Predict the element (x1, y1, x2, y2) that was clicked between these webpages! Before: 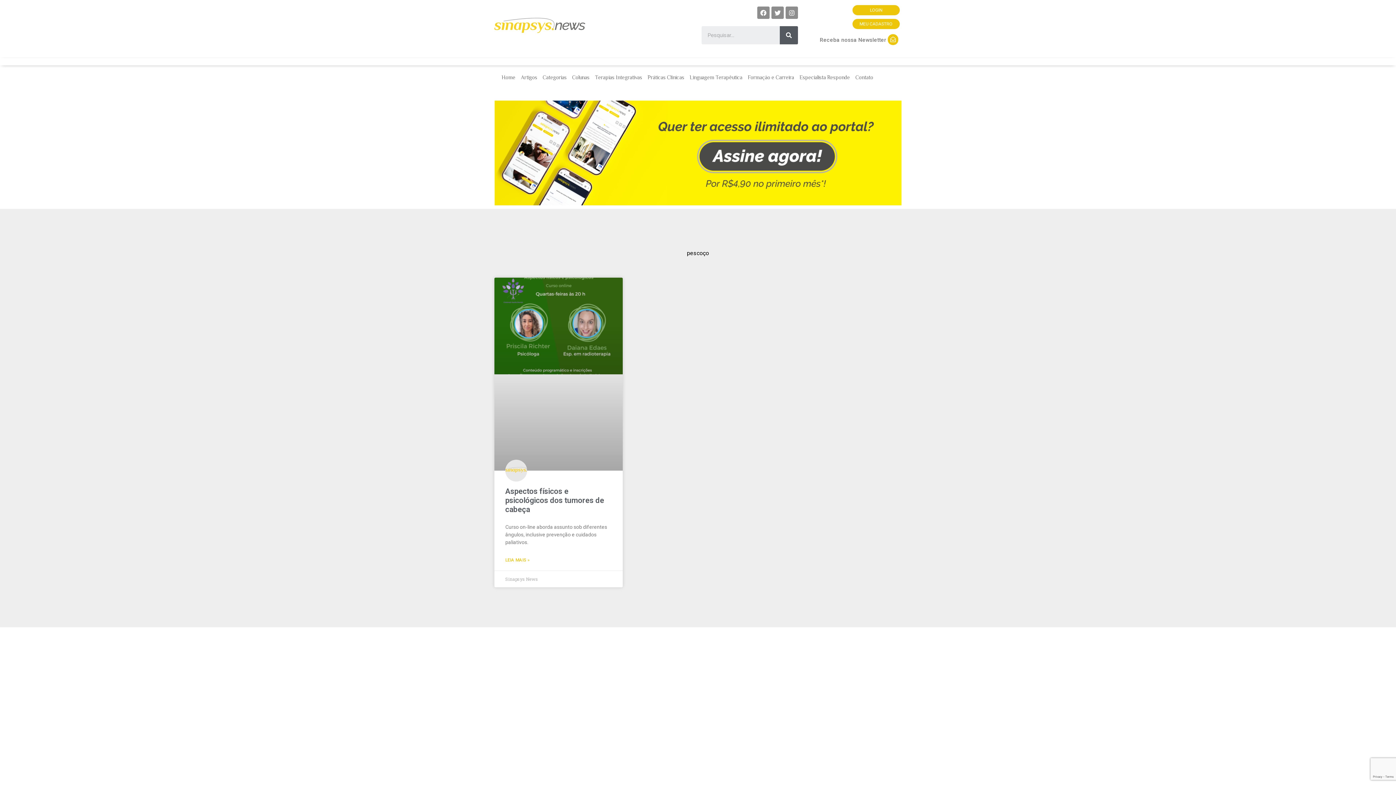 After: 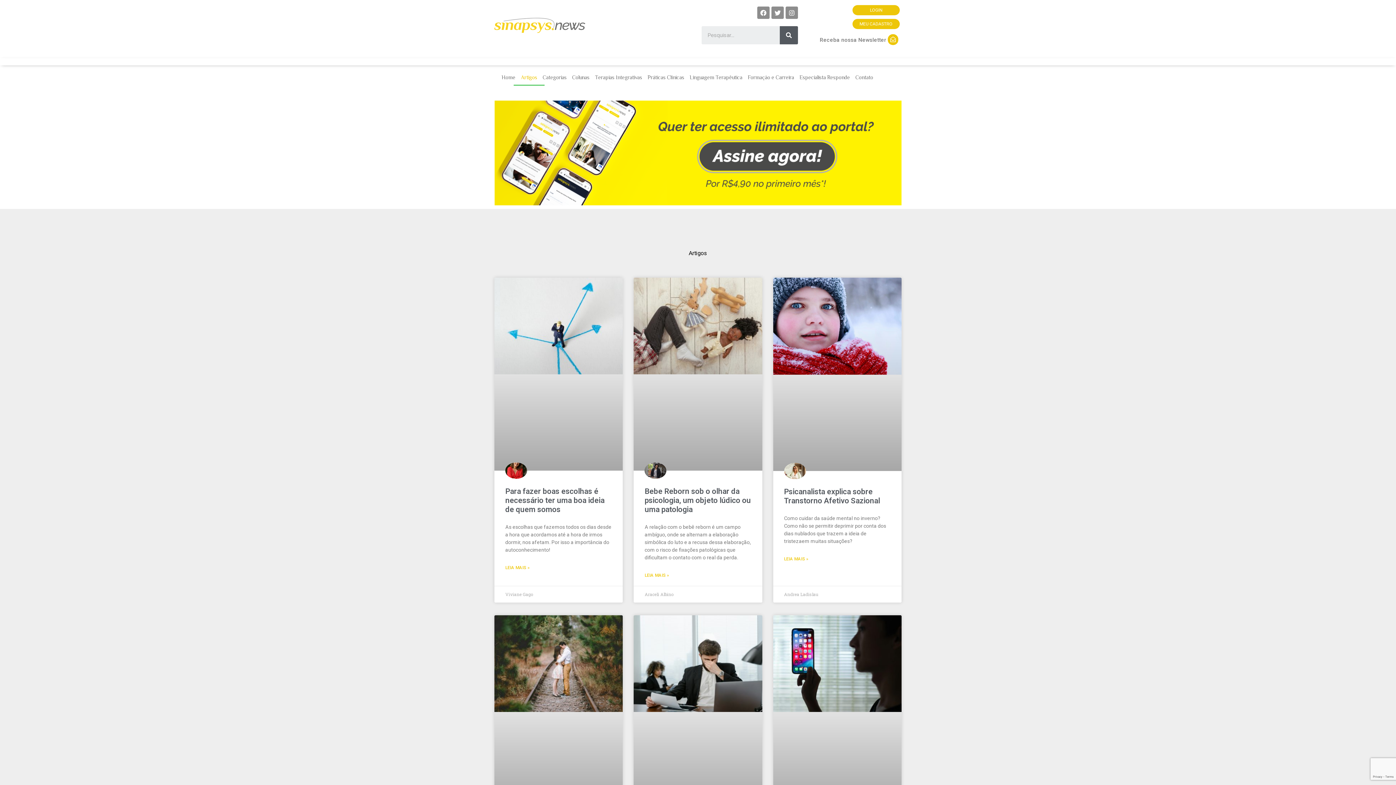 Action: bbox: (513, 69, 544, 85) label: Artigos